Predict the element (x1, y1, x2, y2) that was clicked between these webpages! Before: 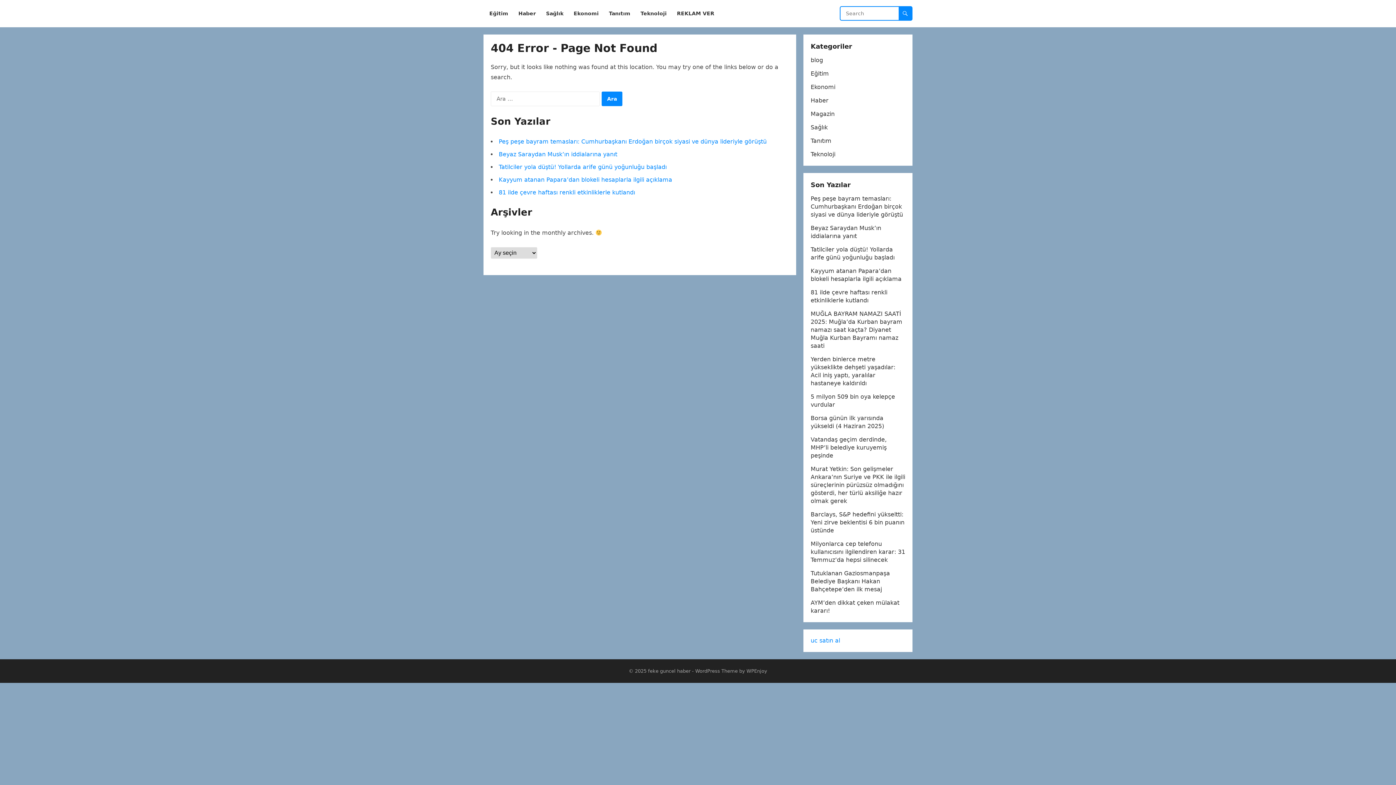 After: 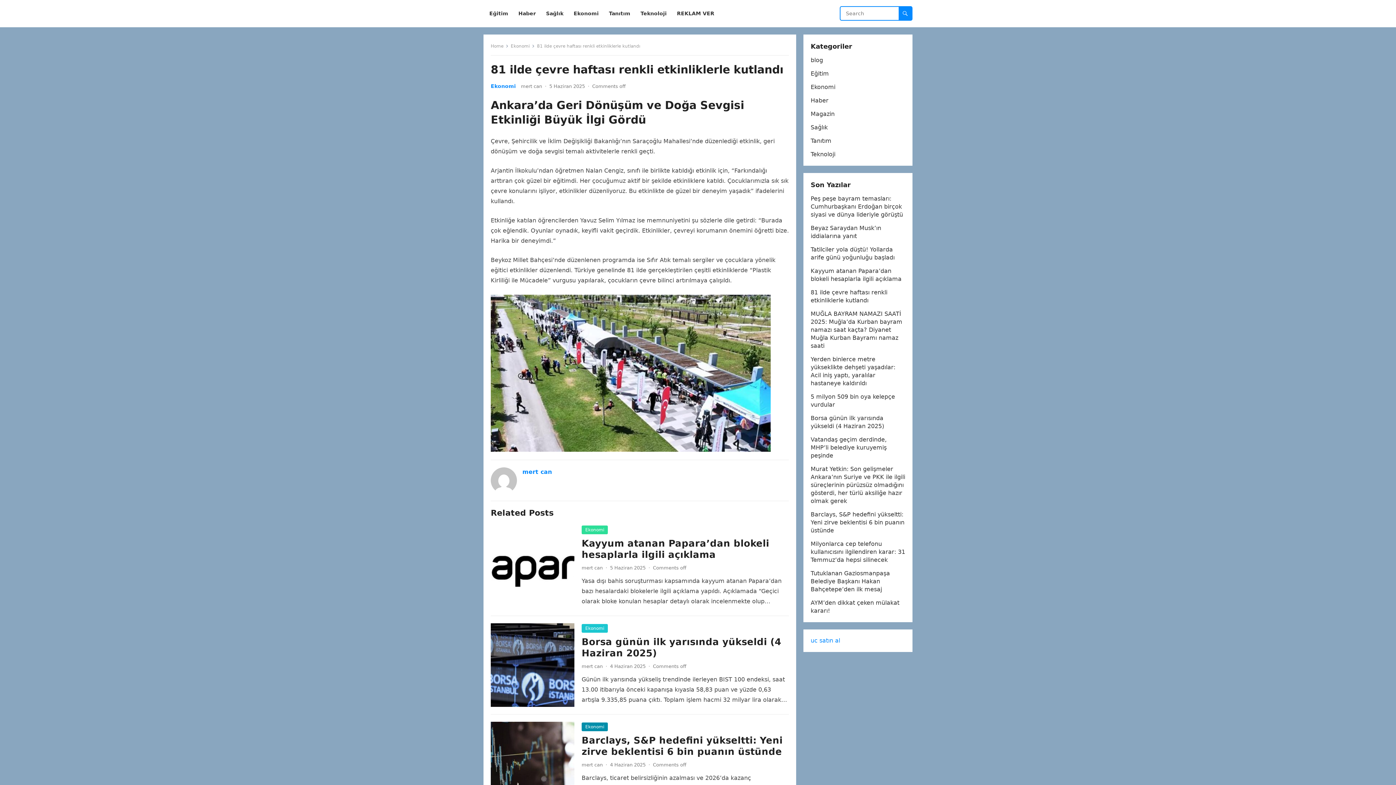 Action: label: 81 ilde çevre haftası renkli etkinliklerle kutlandı bbox: (498, 189, 635, 196)